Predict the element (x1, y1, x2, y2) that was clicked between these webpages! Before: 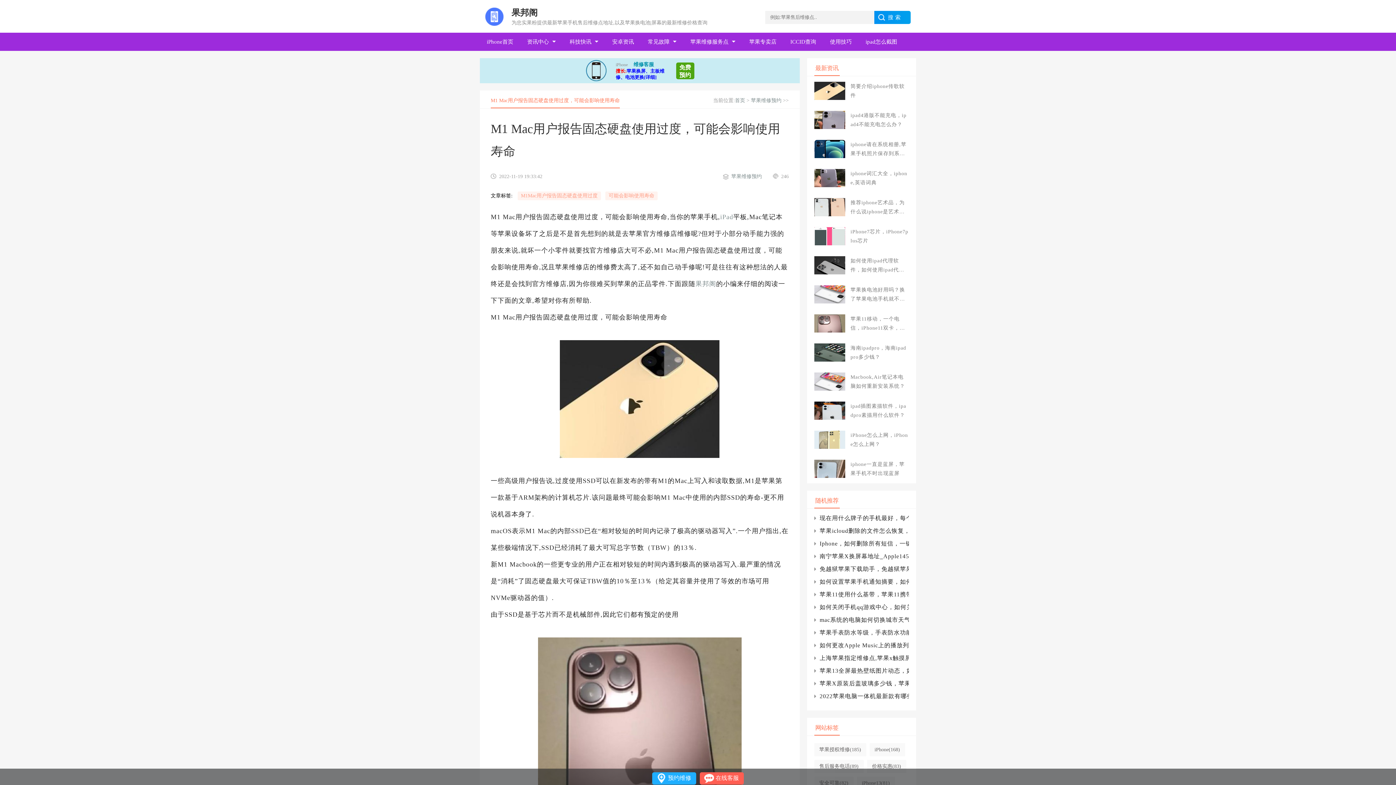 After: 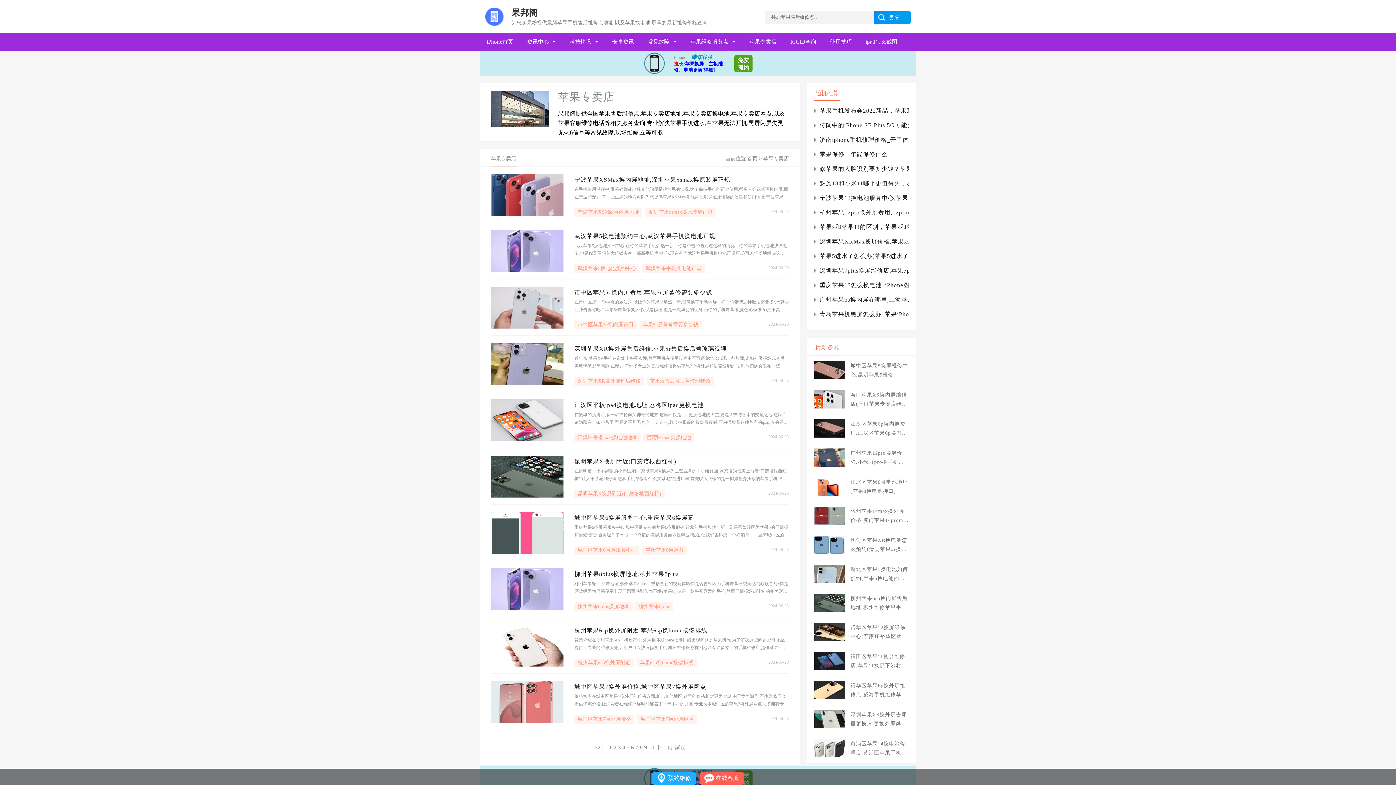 Action: bbox: (749, 38, 776, 44) label: 苹果专卖店